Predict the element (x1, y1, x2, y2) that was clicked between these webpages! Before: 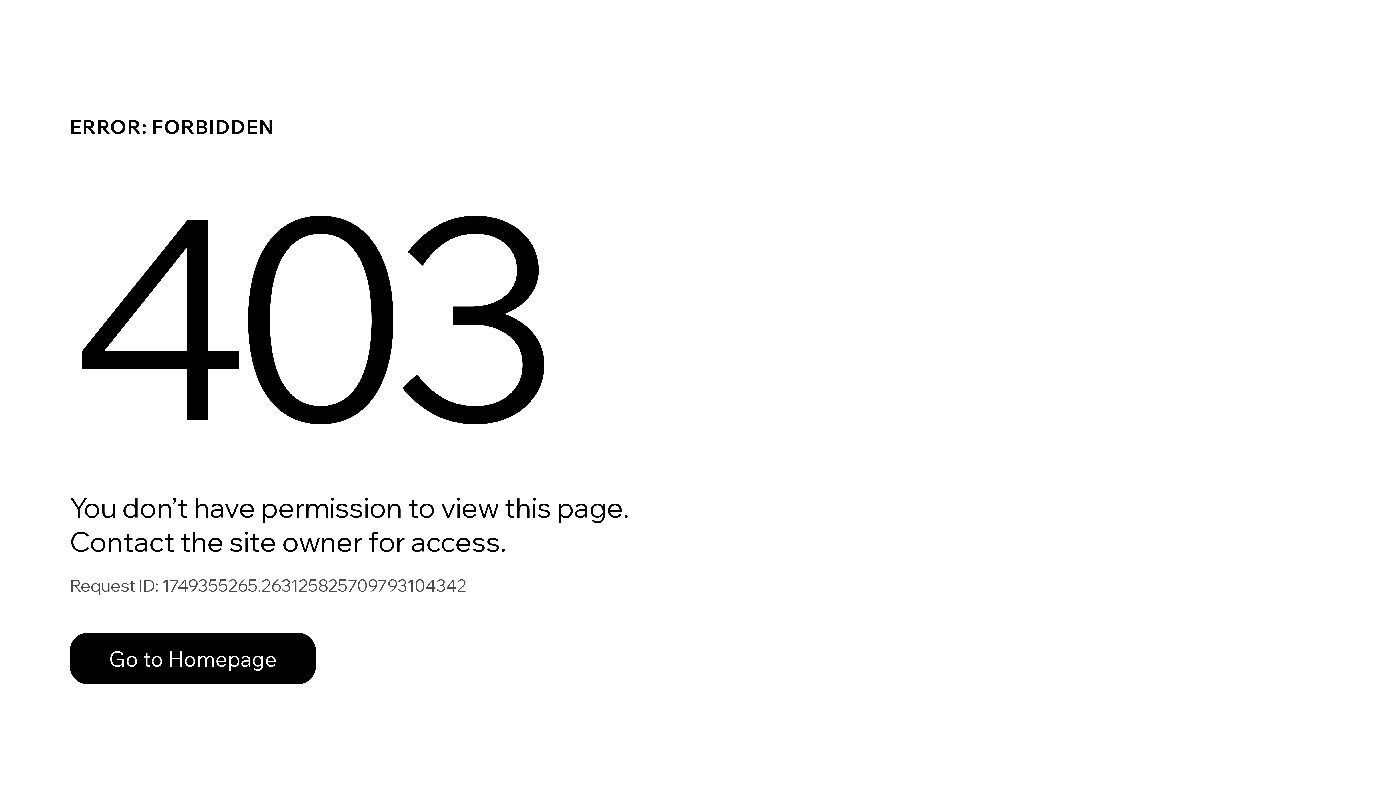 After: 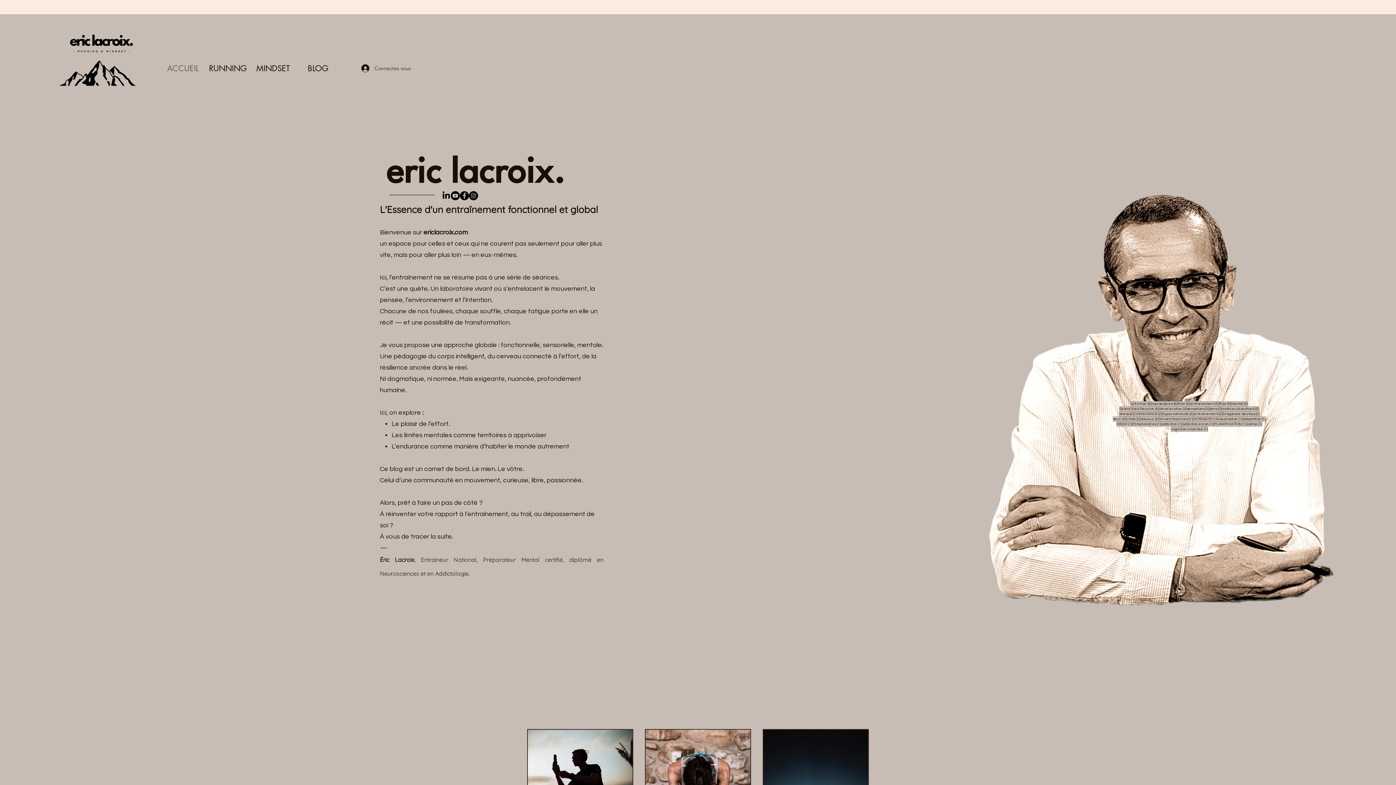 Action: bbox: (69, 617, 768, 694) label: Go to Homepage